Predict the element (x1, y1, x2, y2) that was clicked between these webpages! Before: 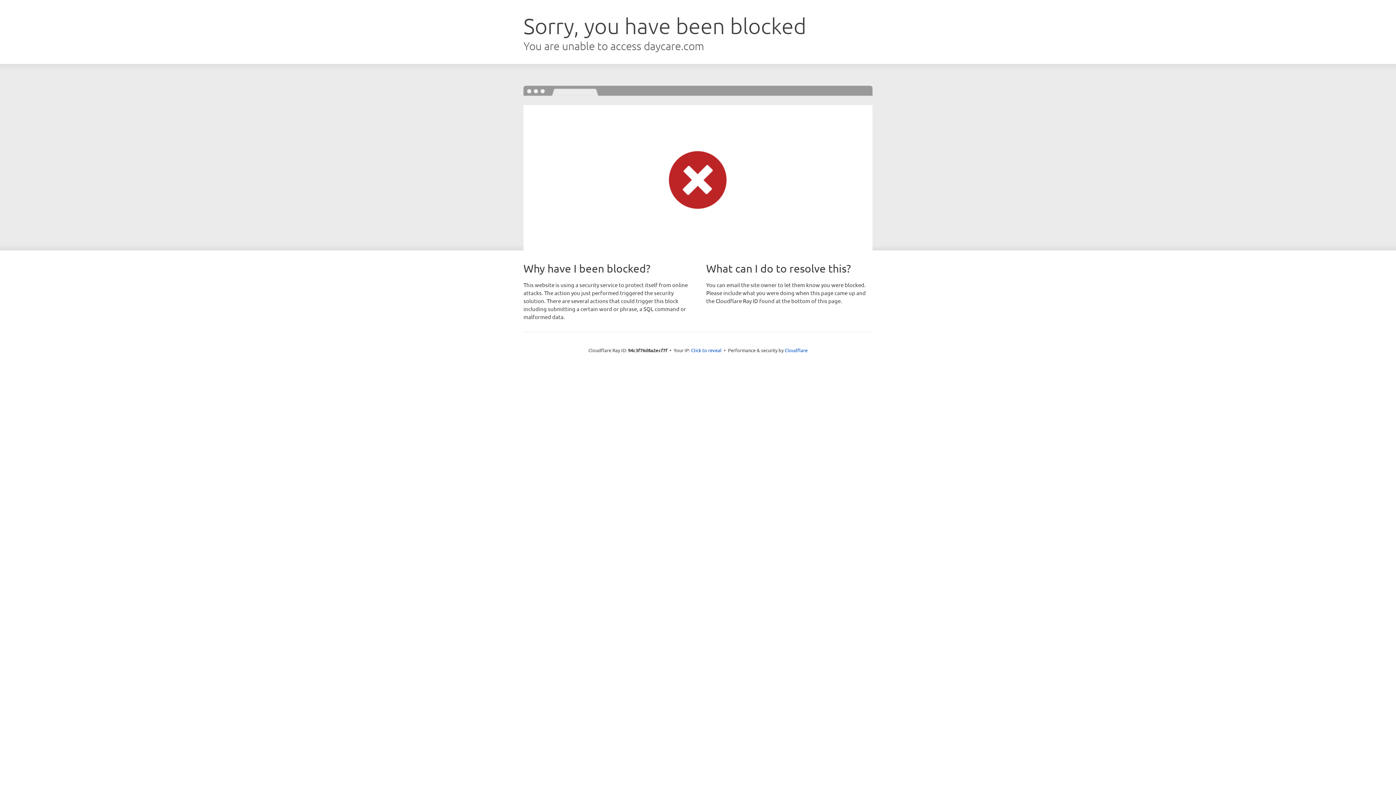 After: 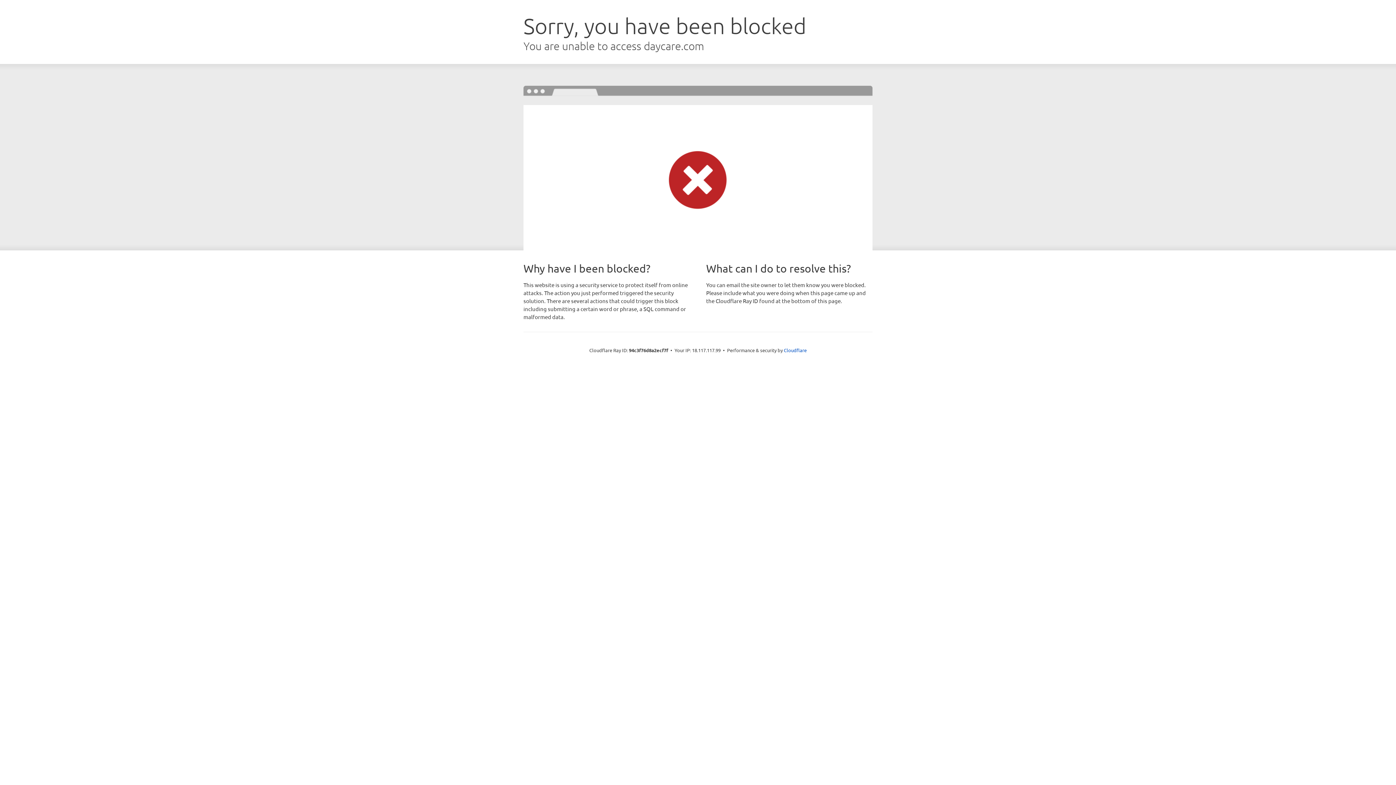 Action: label: Click to reveal bbox: (691, 346, 721, 353)